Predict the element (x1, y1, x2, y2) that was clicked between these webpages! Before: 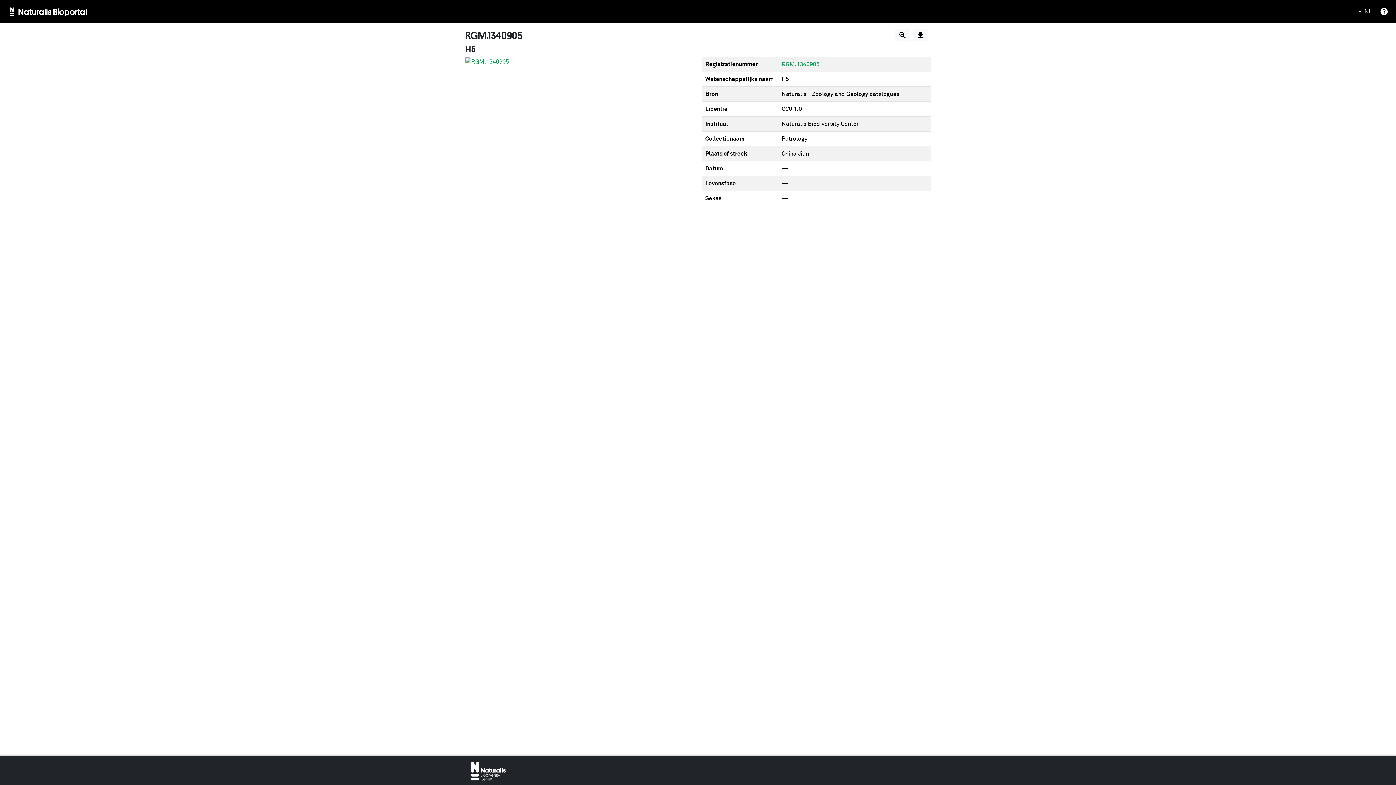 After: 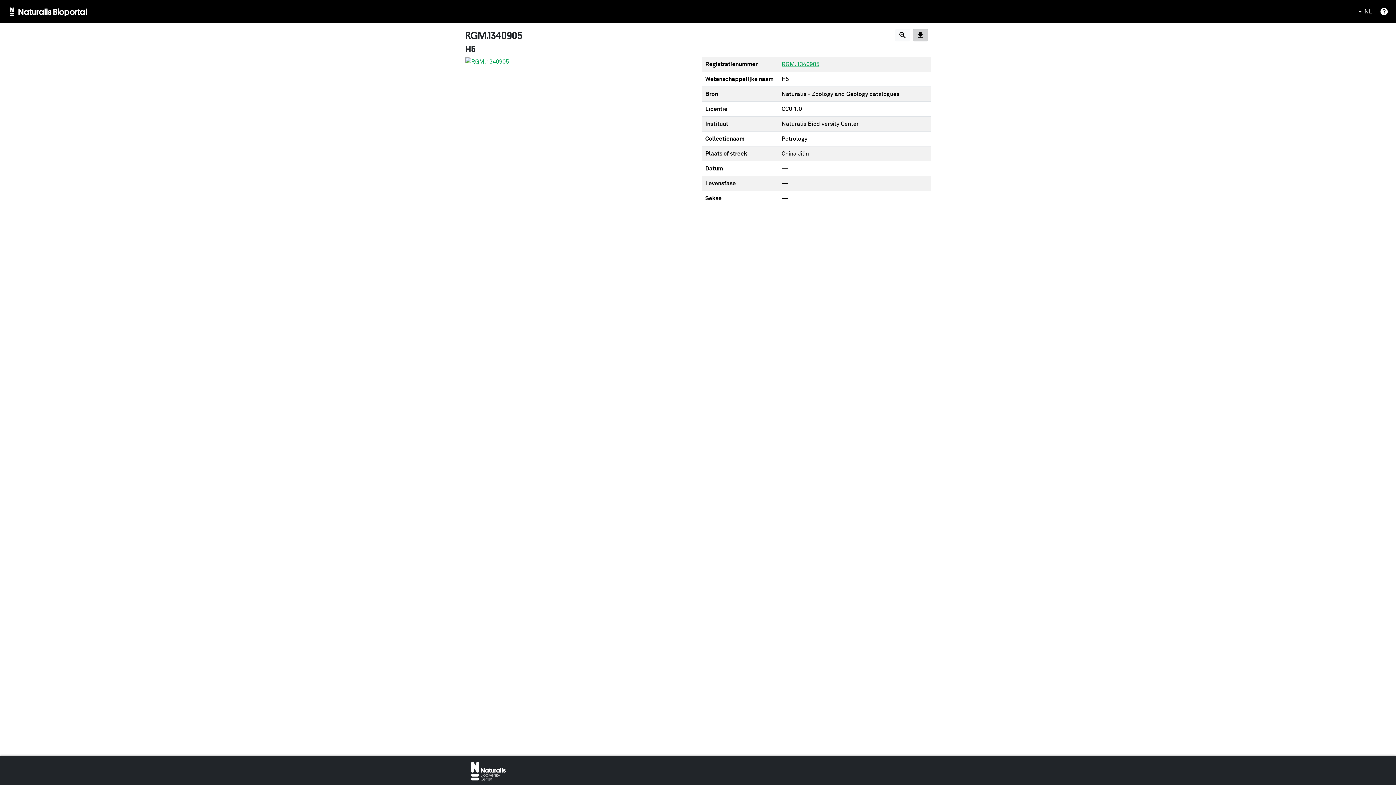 Action: bbox: (913, 29, 928, 41)